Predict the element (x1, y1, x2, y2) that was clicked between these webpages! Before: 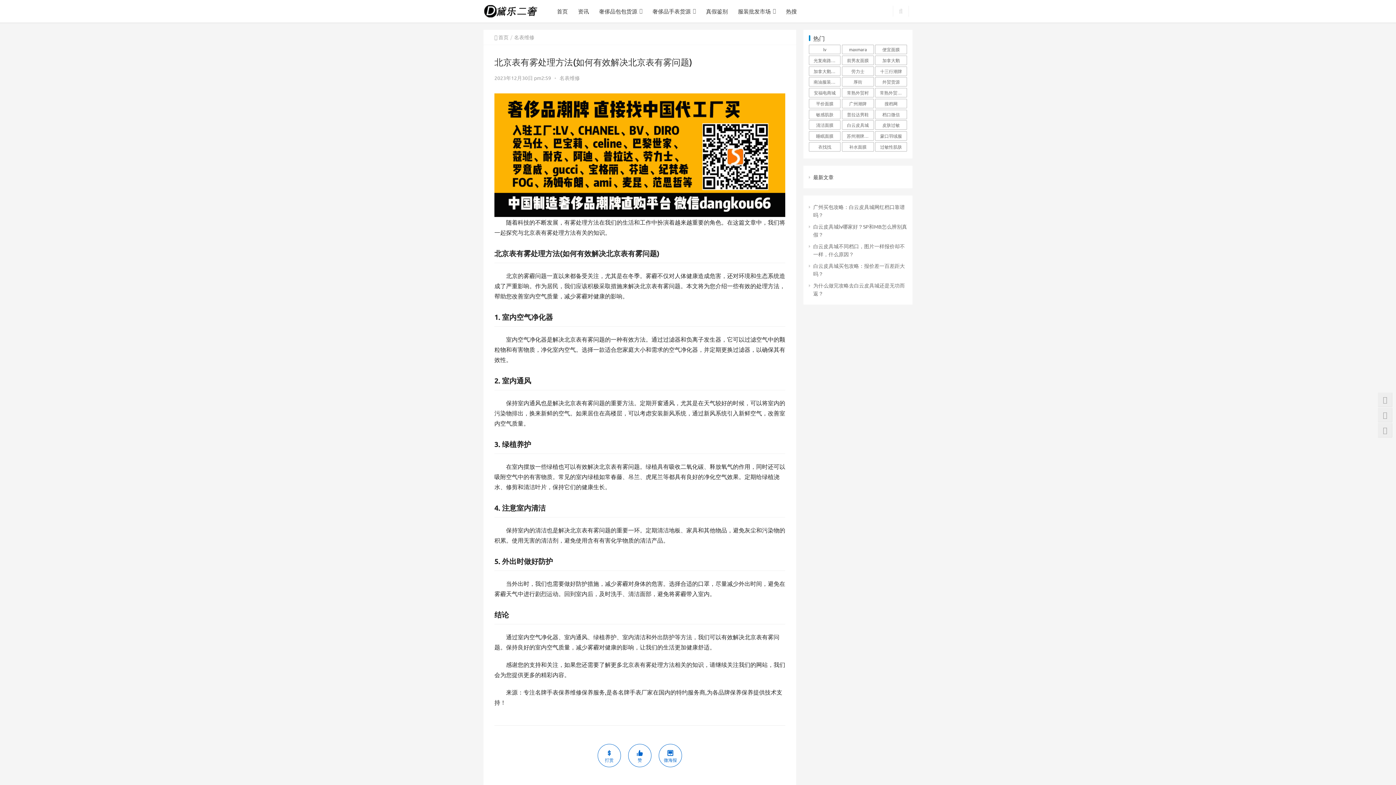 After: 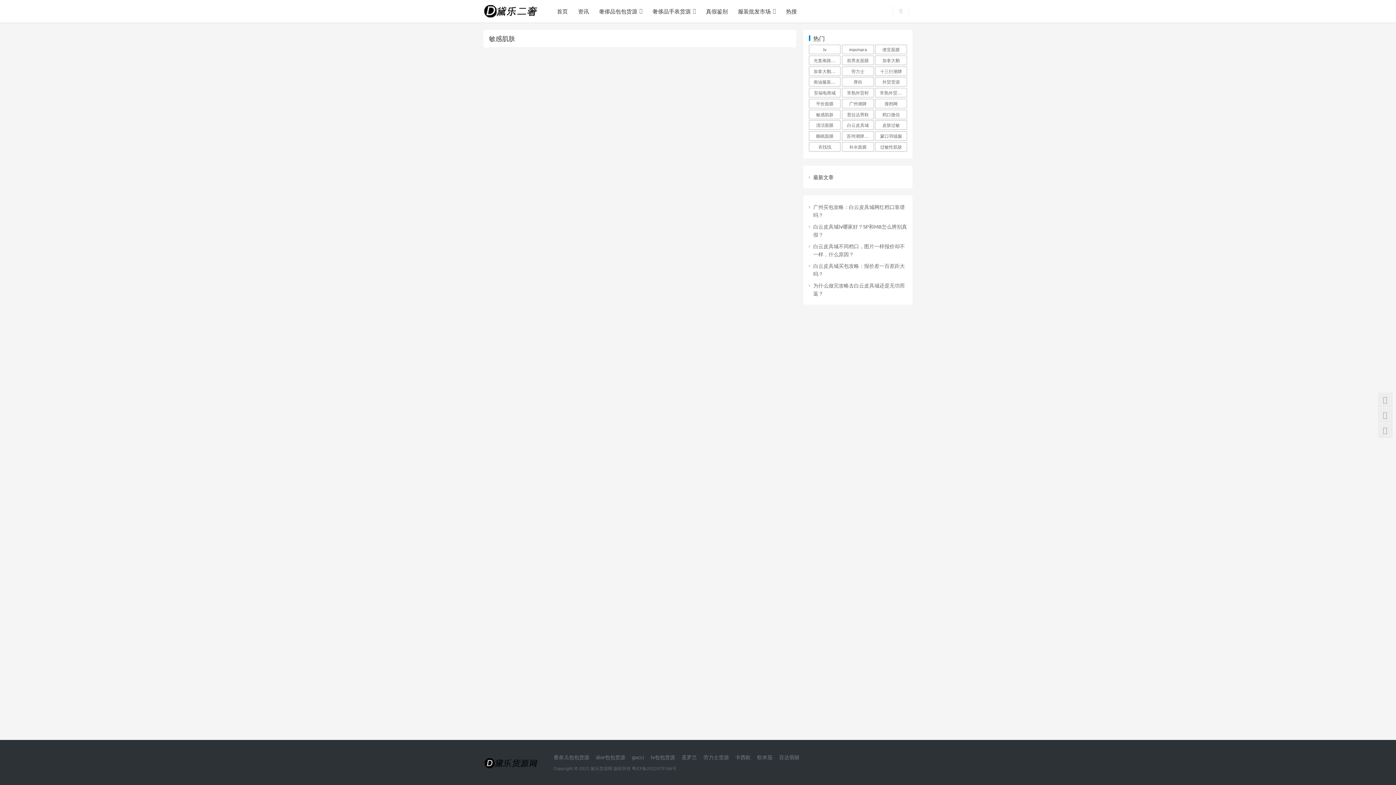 Action: label: 敏感肌肤 (858个项目) bbox: (809, 109, 840, 119)